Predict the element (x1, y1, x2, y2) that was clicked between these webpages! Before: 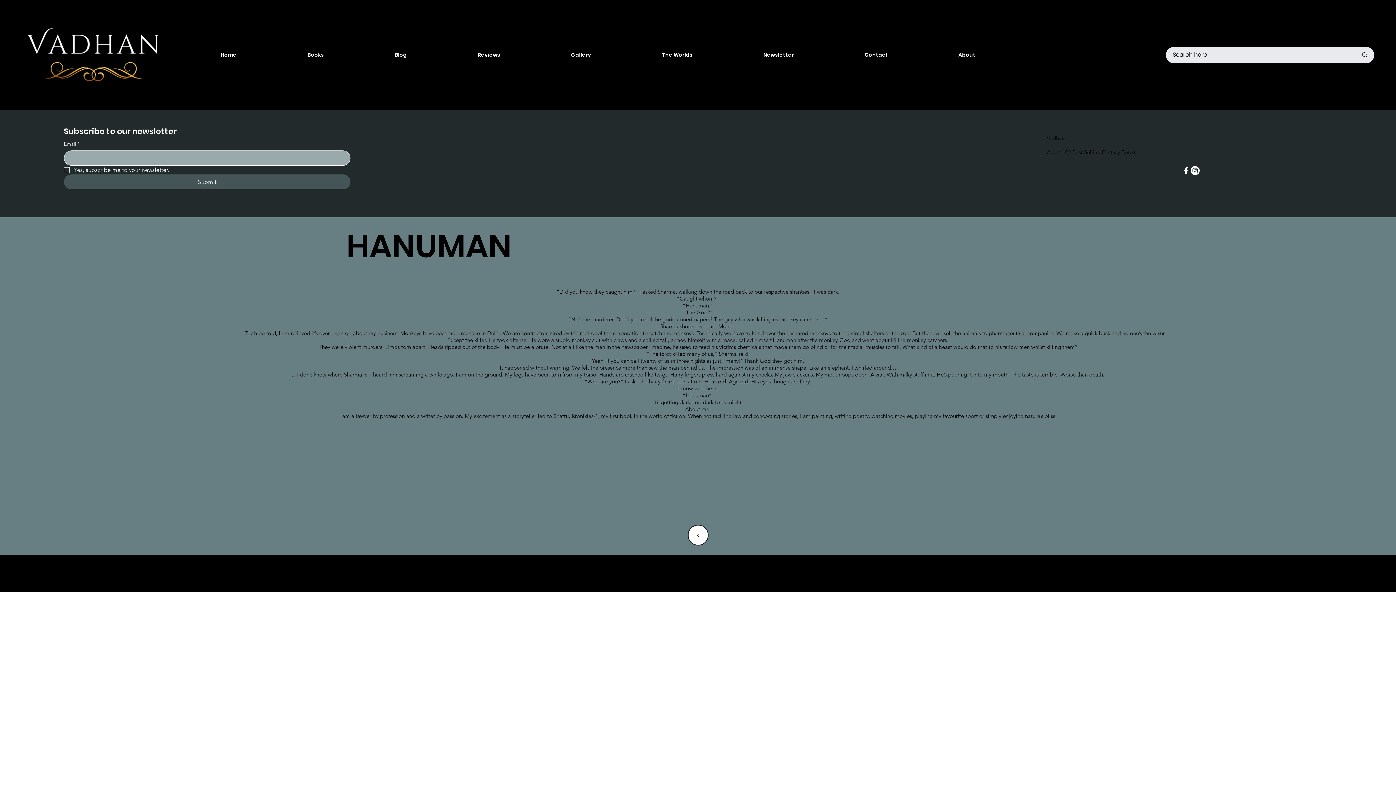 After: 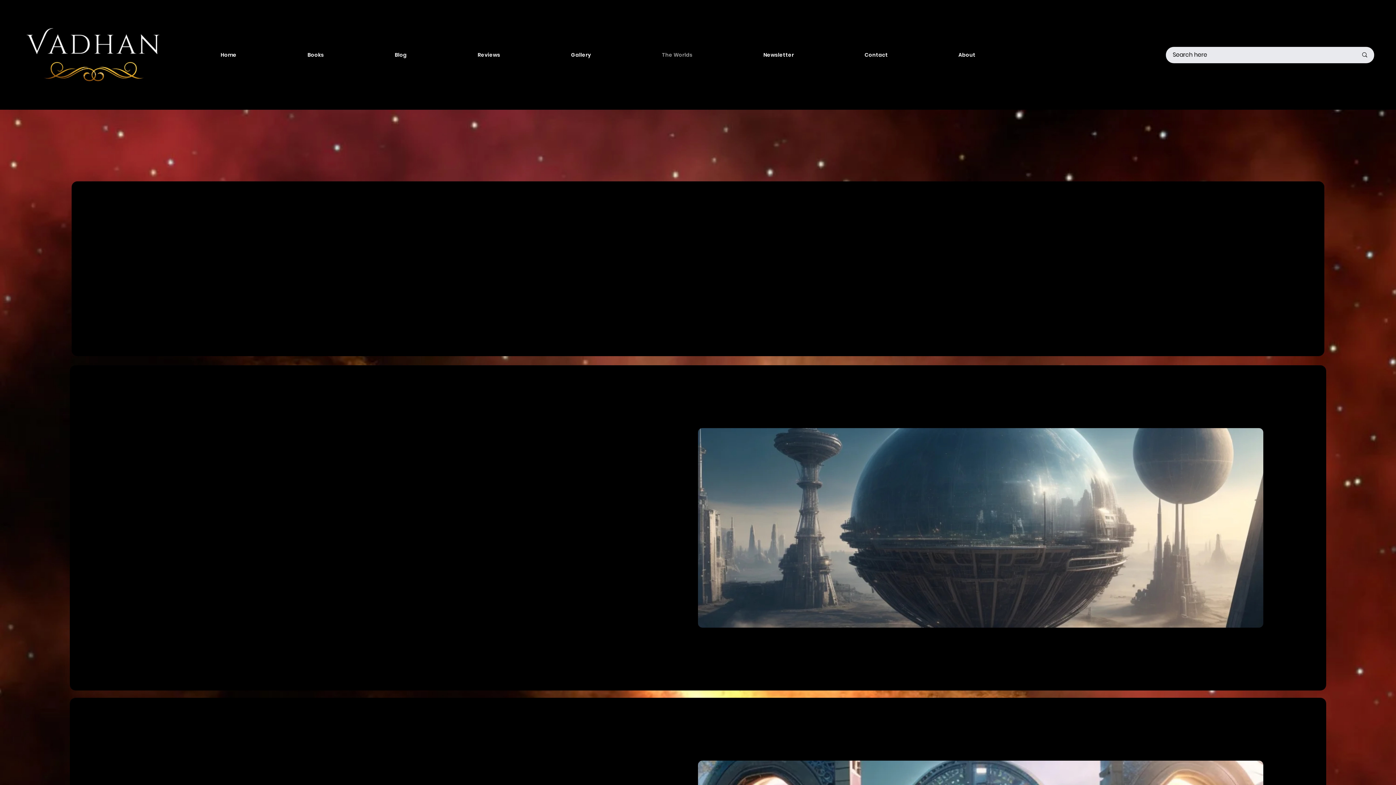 Action: label: The Worlds bbox: (626, 46, 728, 63)